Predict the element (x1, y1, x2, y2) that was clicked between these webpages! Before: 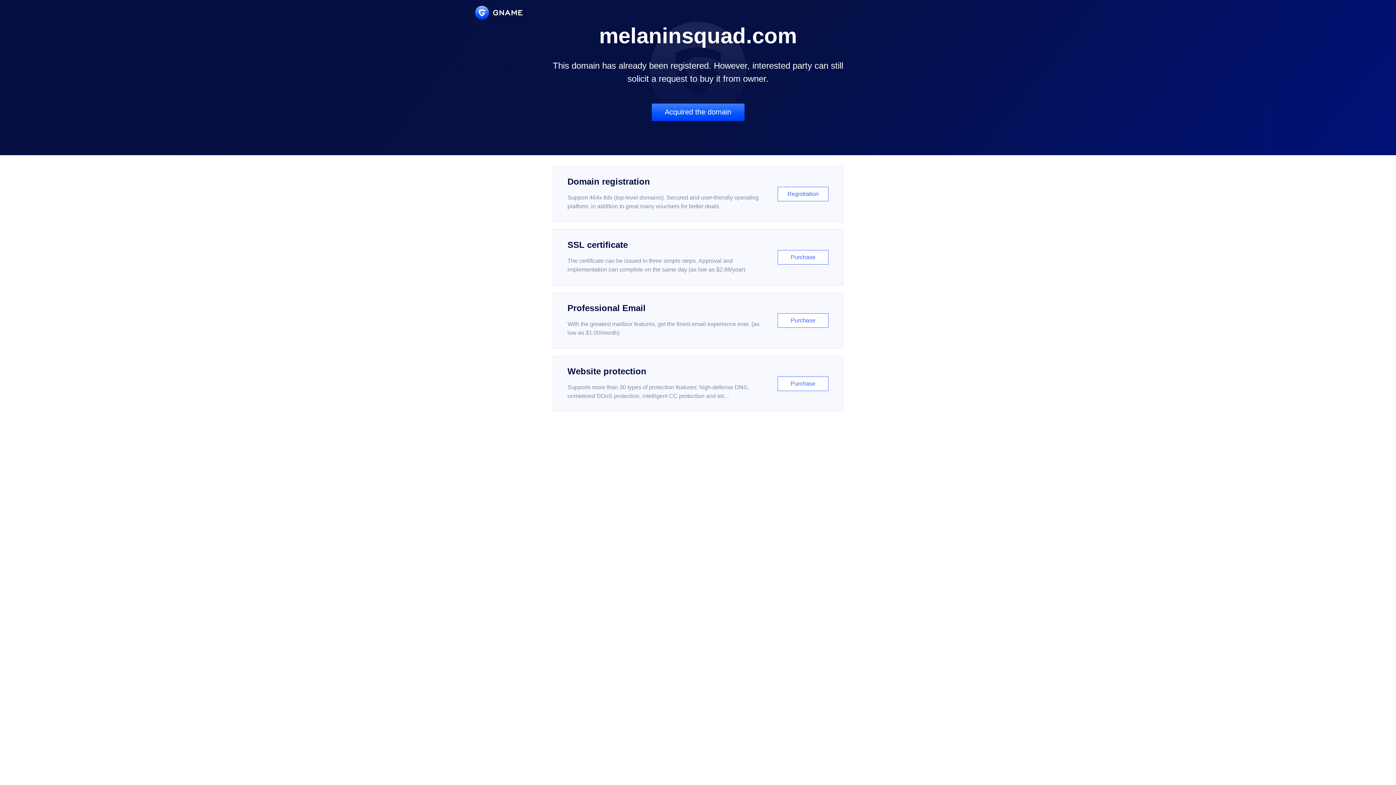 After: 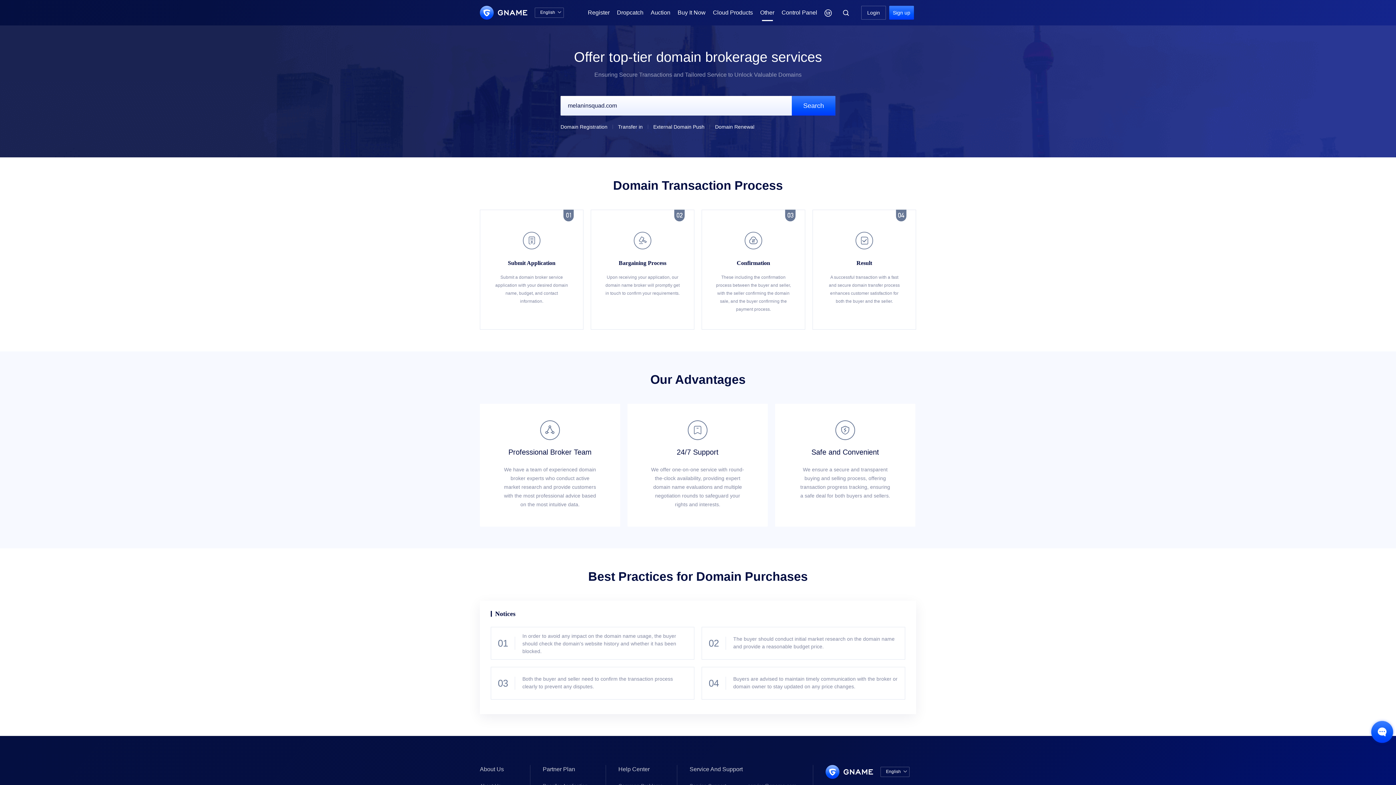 Action: label: Acquired the domain bbox: (651, 103, 744, 121)